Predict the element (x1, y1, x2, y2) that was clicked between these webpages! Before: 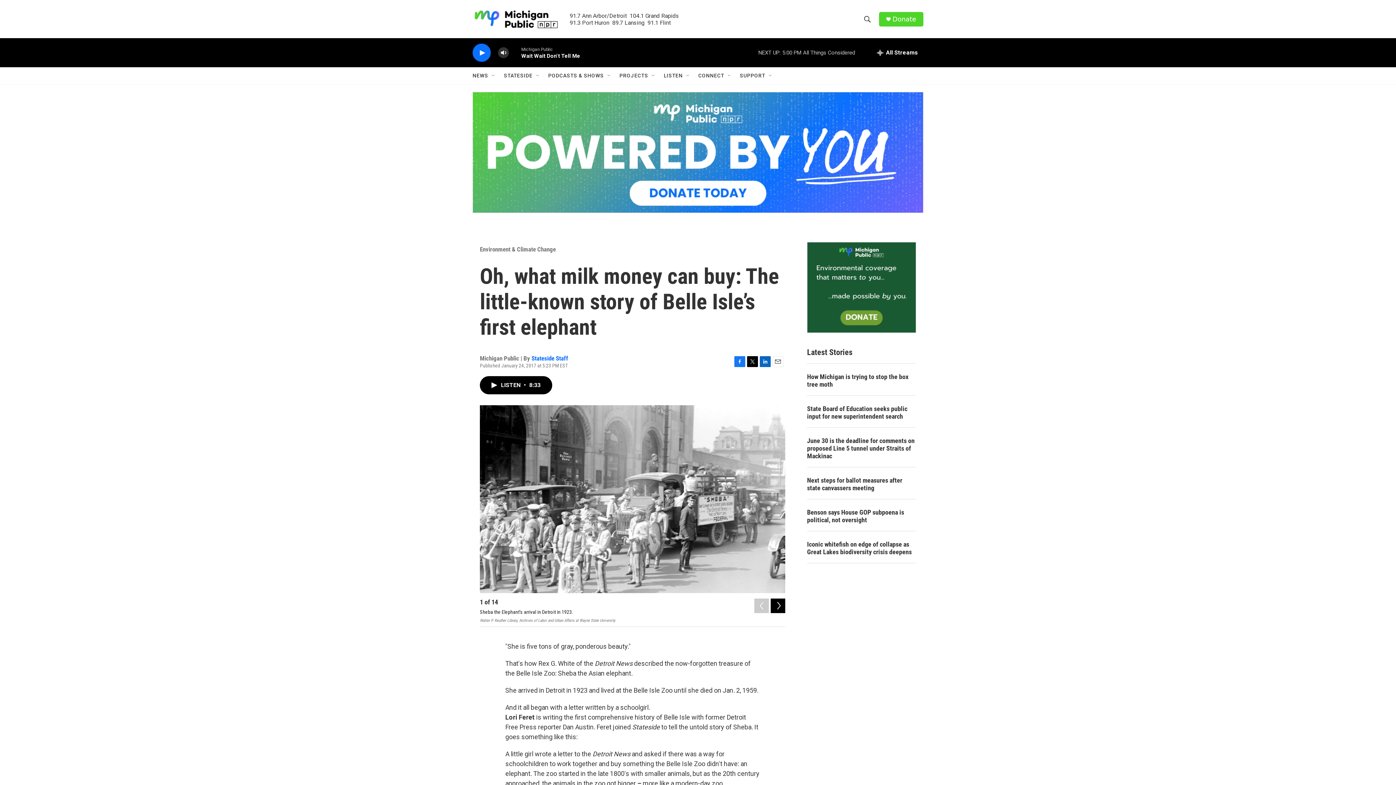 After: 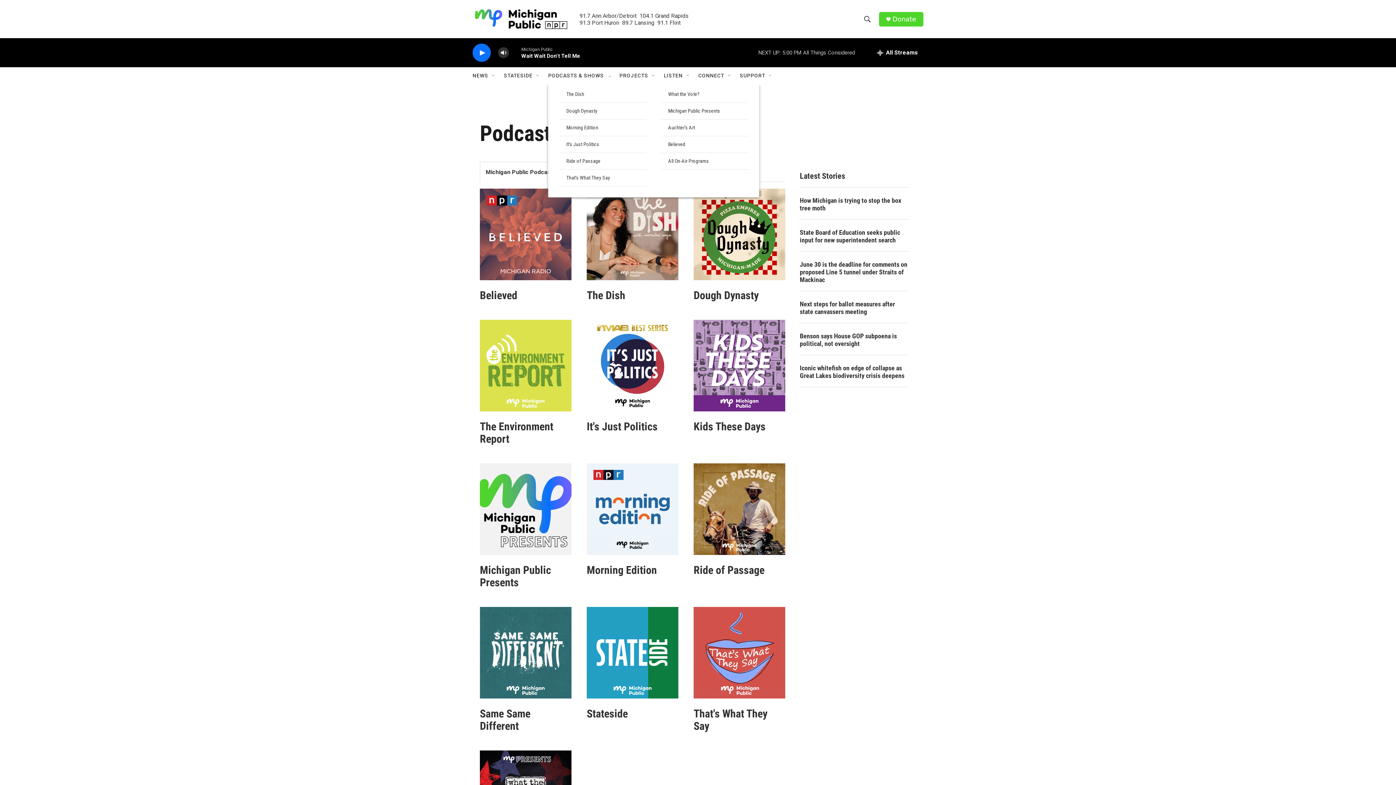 Action: bbox: (548, 67, 604, 84) label: PODCASTS & SHOWS